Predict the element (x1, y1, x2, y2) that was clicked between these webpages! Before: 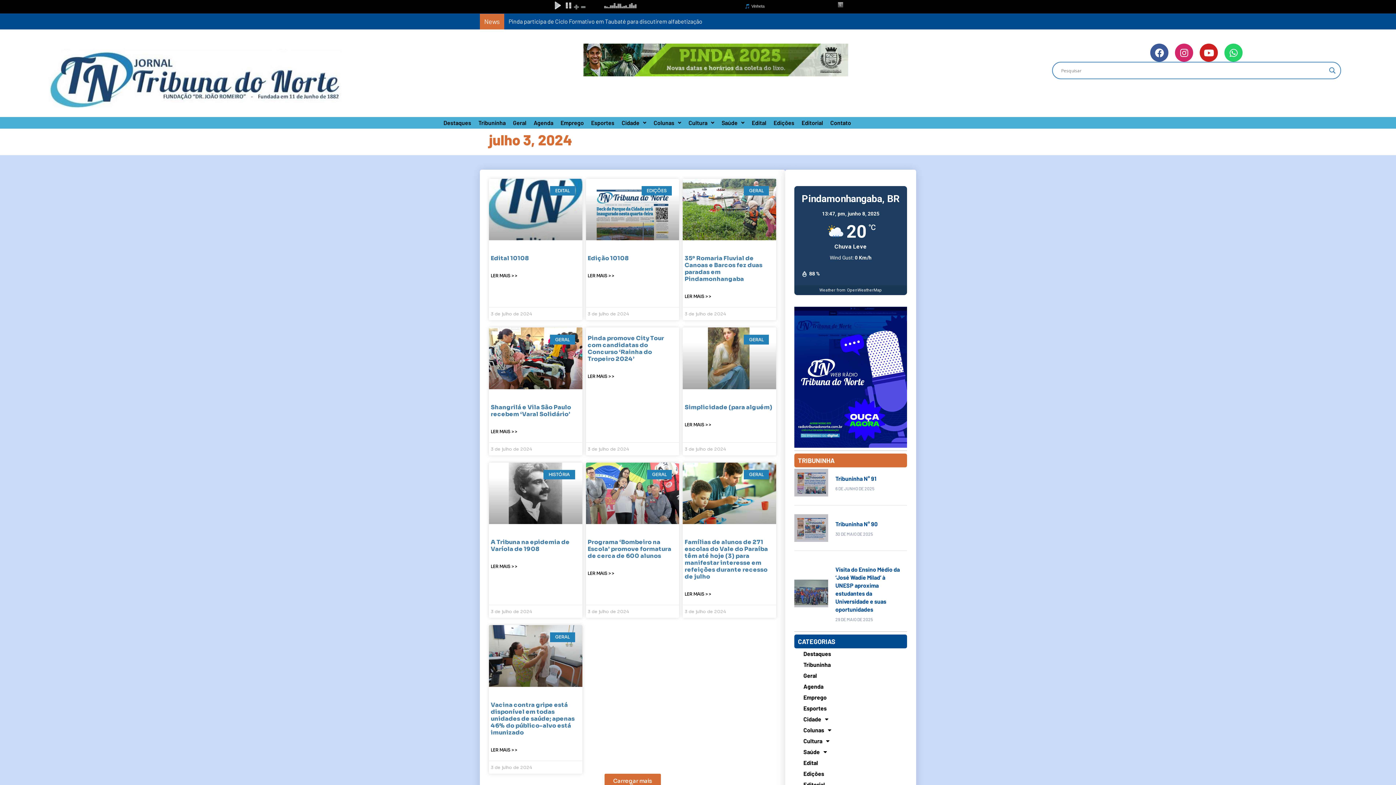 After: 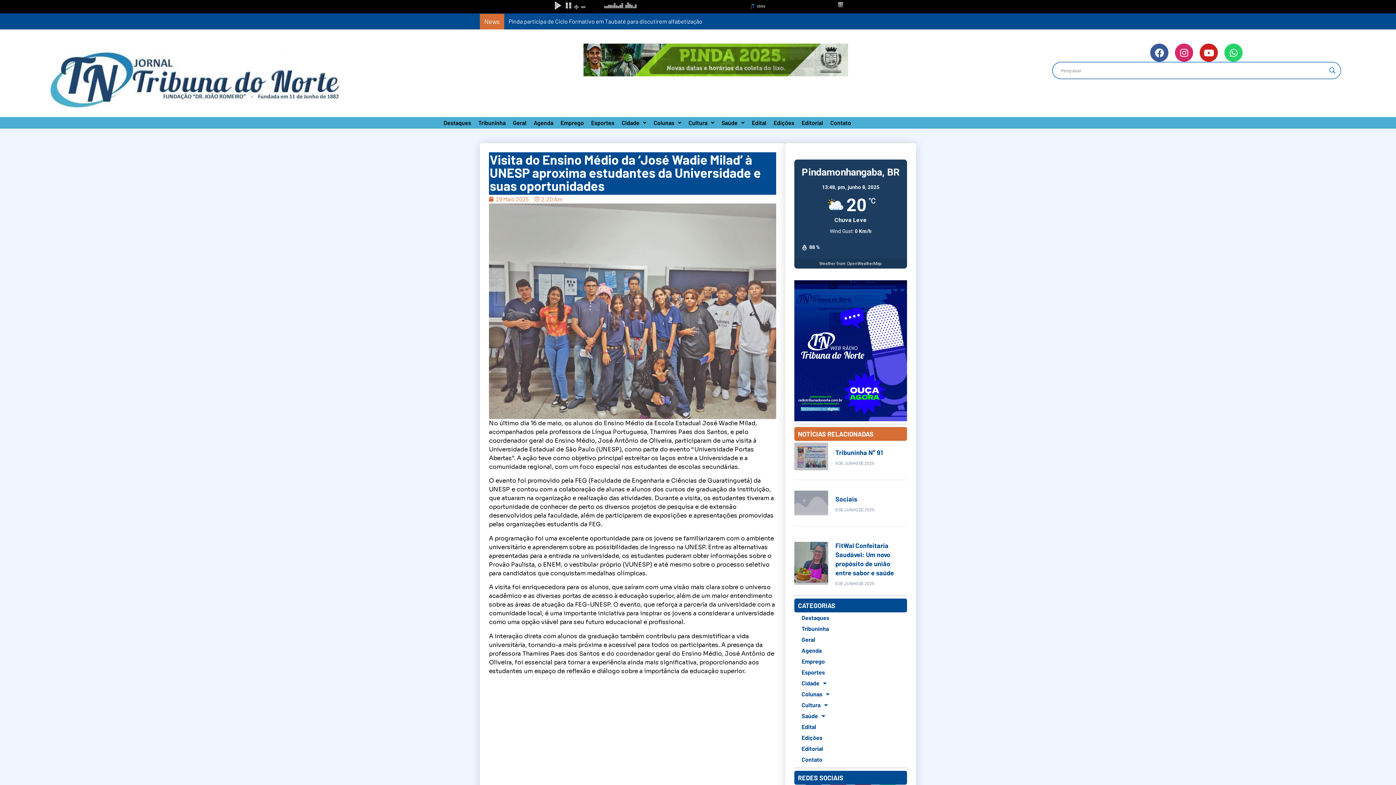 Action: bbox: (794, 579, 828, 607)